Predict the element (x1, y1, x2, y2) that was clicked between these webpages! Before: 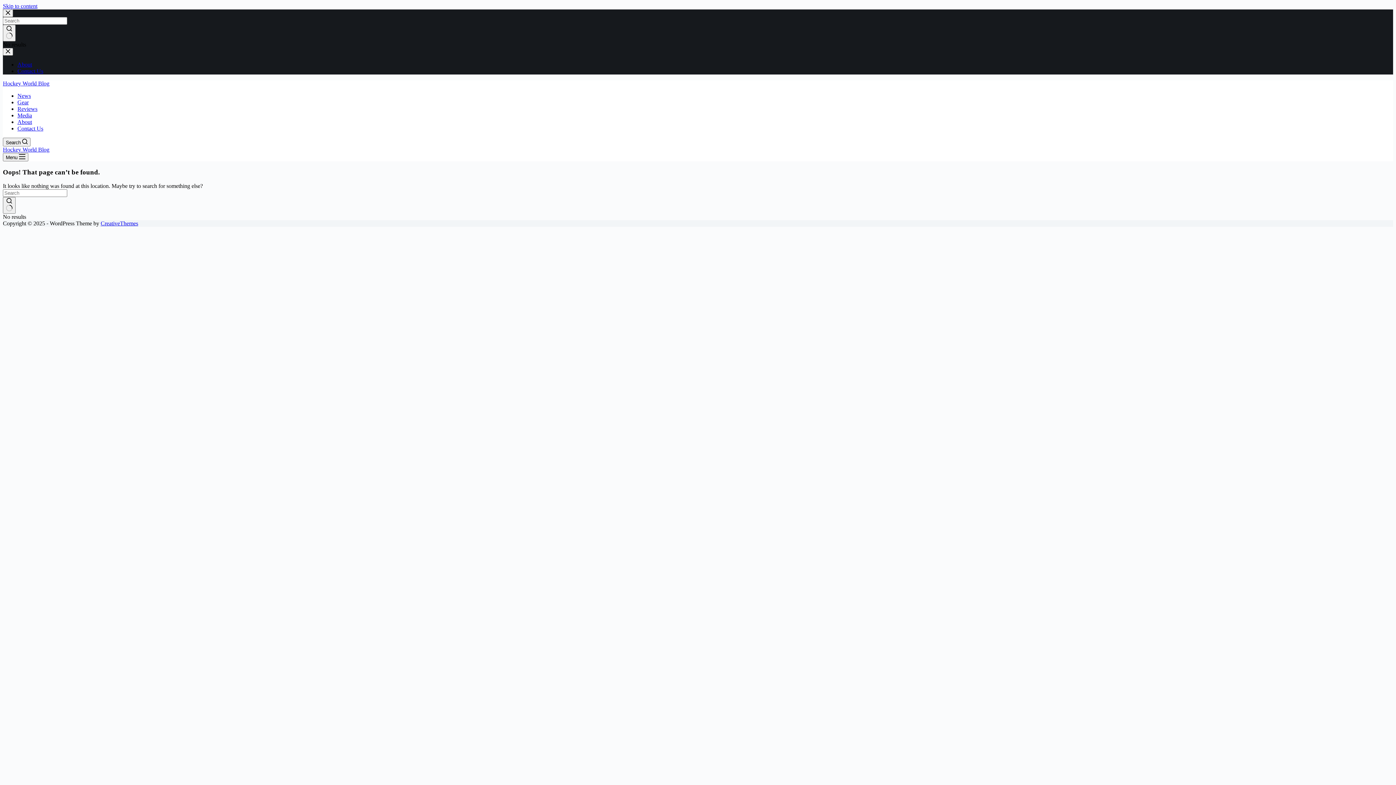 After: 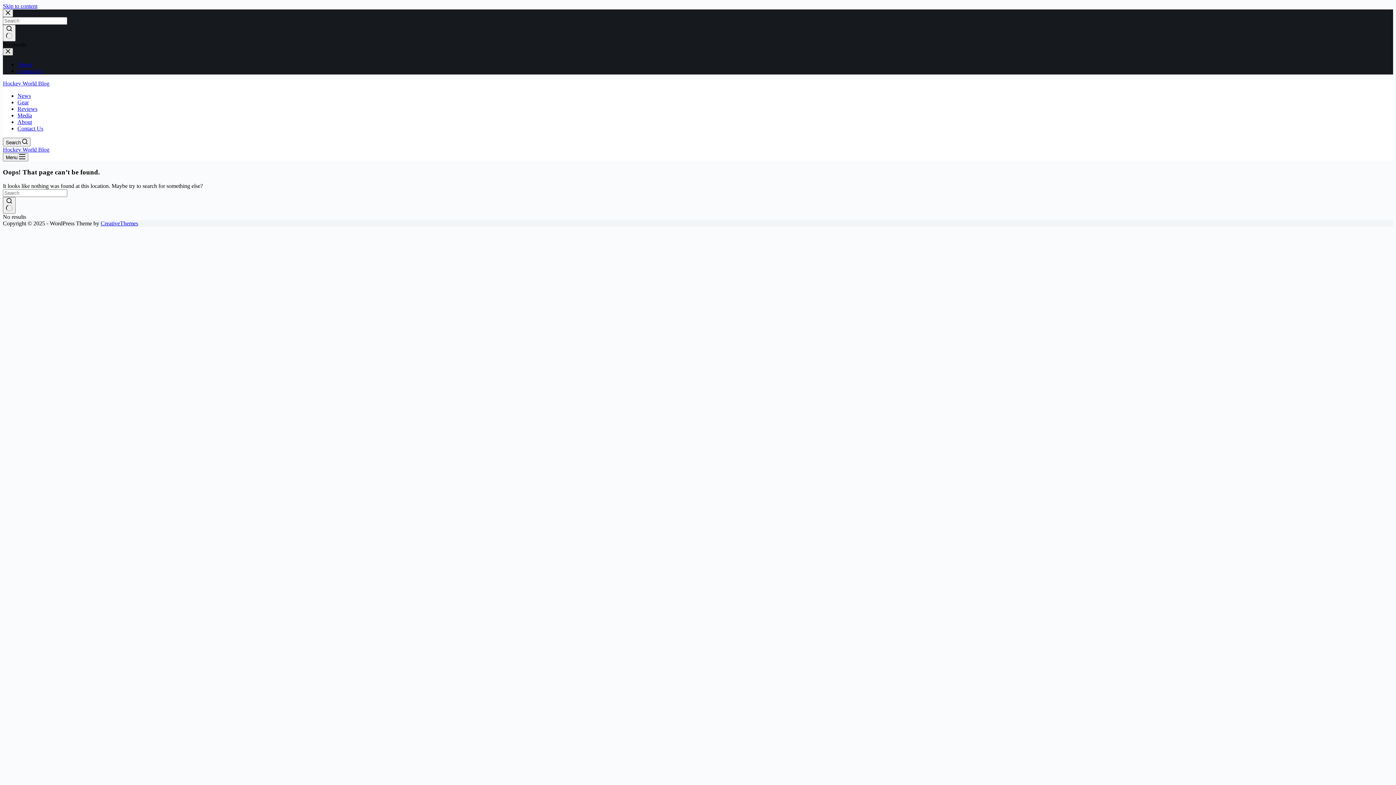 Action: bbox: (2, 48, 13, 55) label: Close drawer